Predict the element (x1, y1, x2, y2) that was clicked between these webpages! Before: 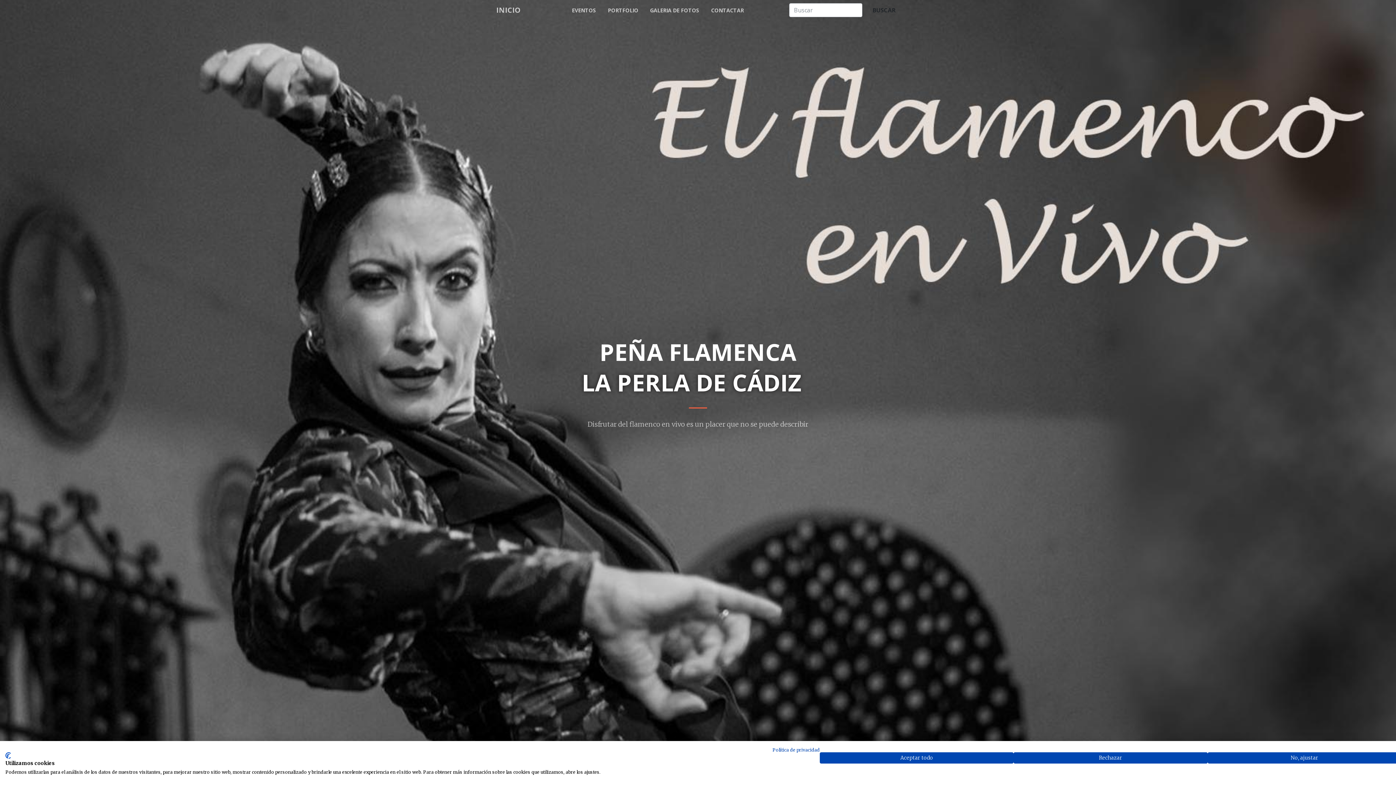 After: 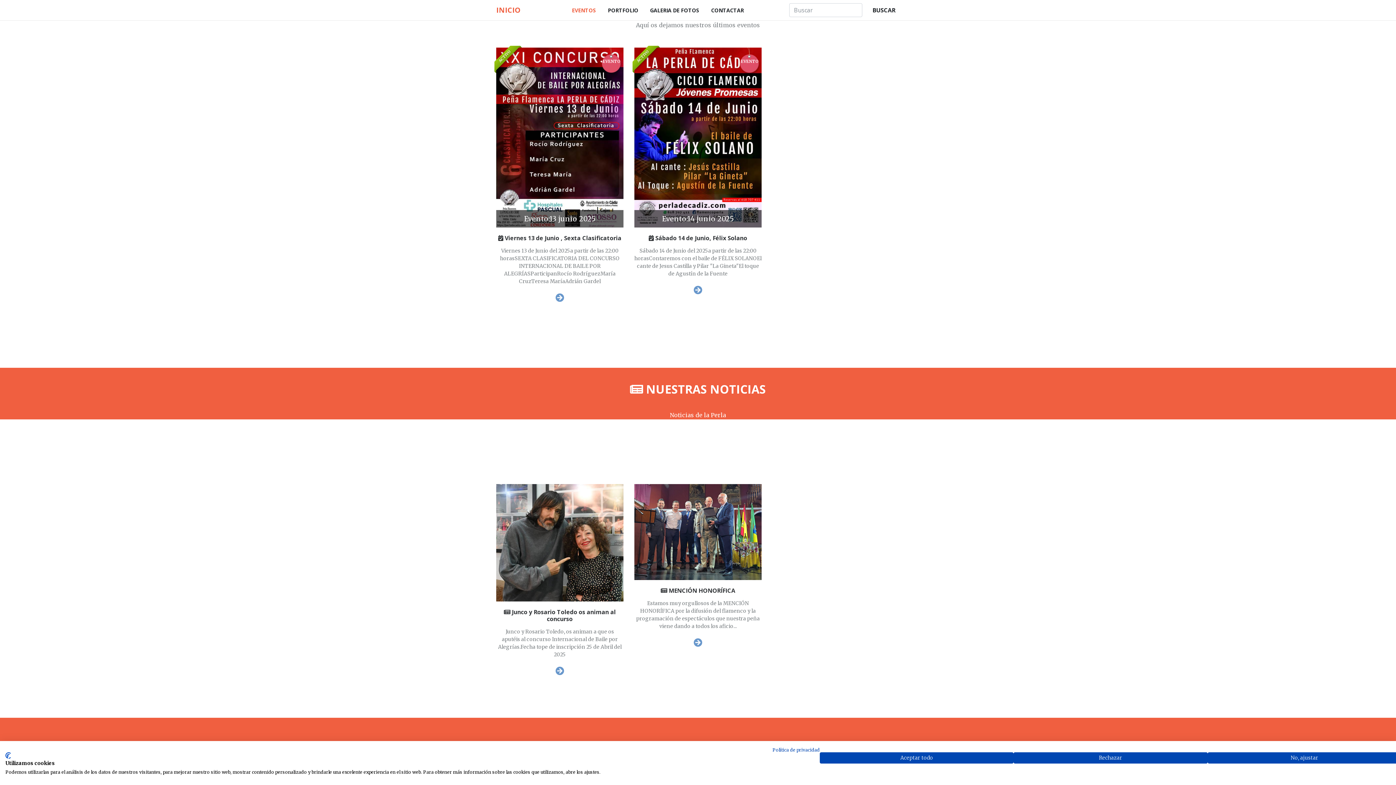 Action: label: EVENTOS bbox: (566, 3, 602, 16)